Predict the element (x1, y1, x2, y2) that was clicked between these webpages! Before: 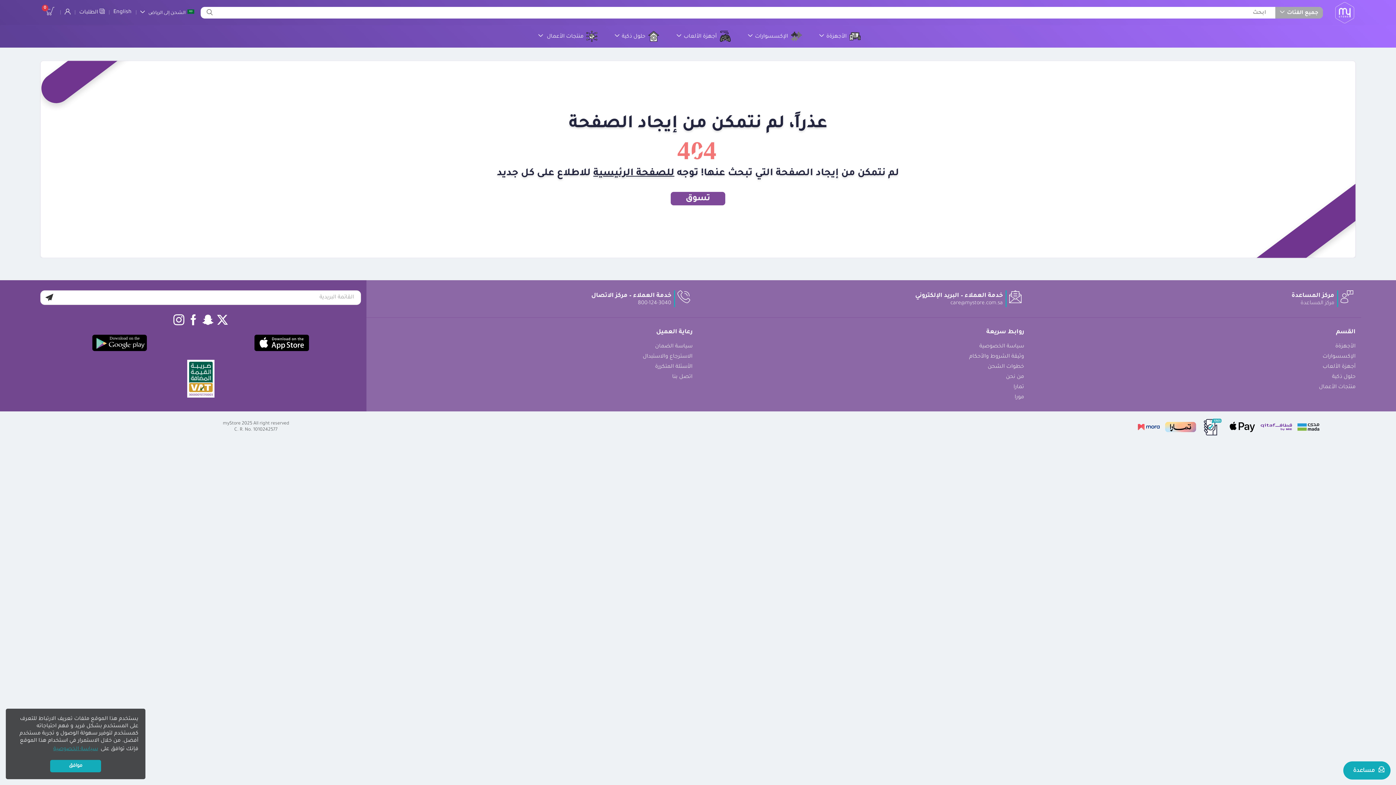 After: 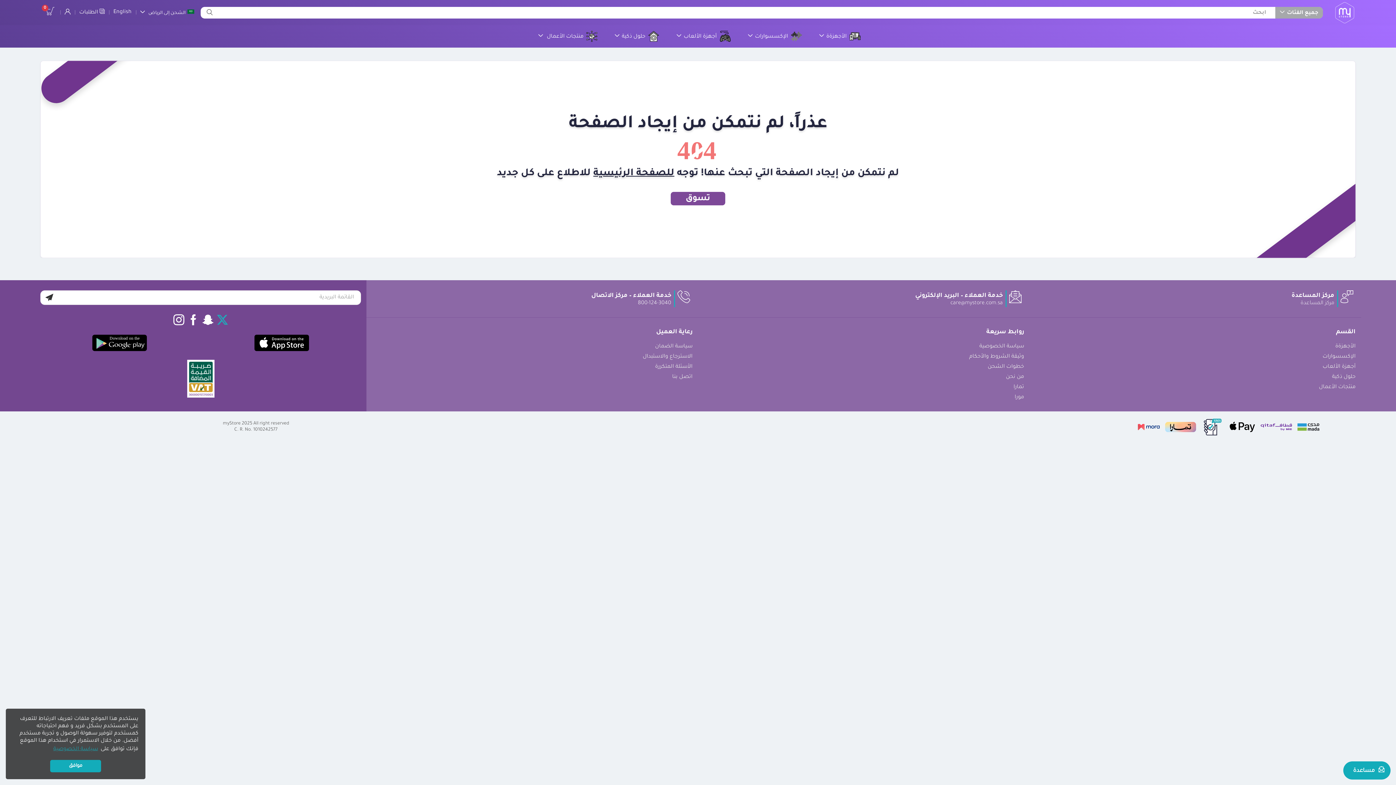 Action: bbox: (217, 310, 228, 329)